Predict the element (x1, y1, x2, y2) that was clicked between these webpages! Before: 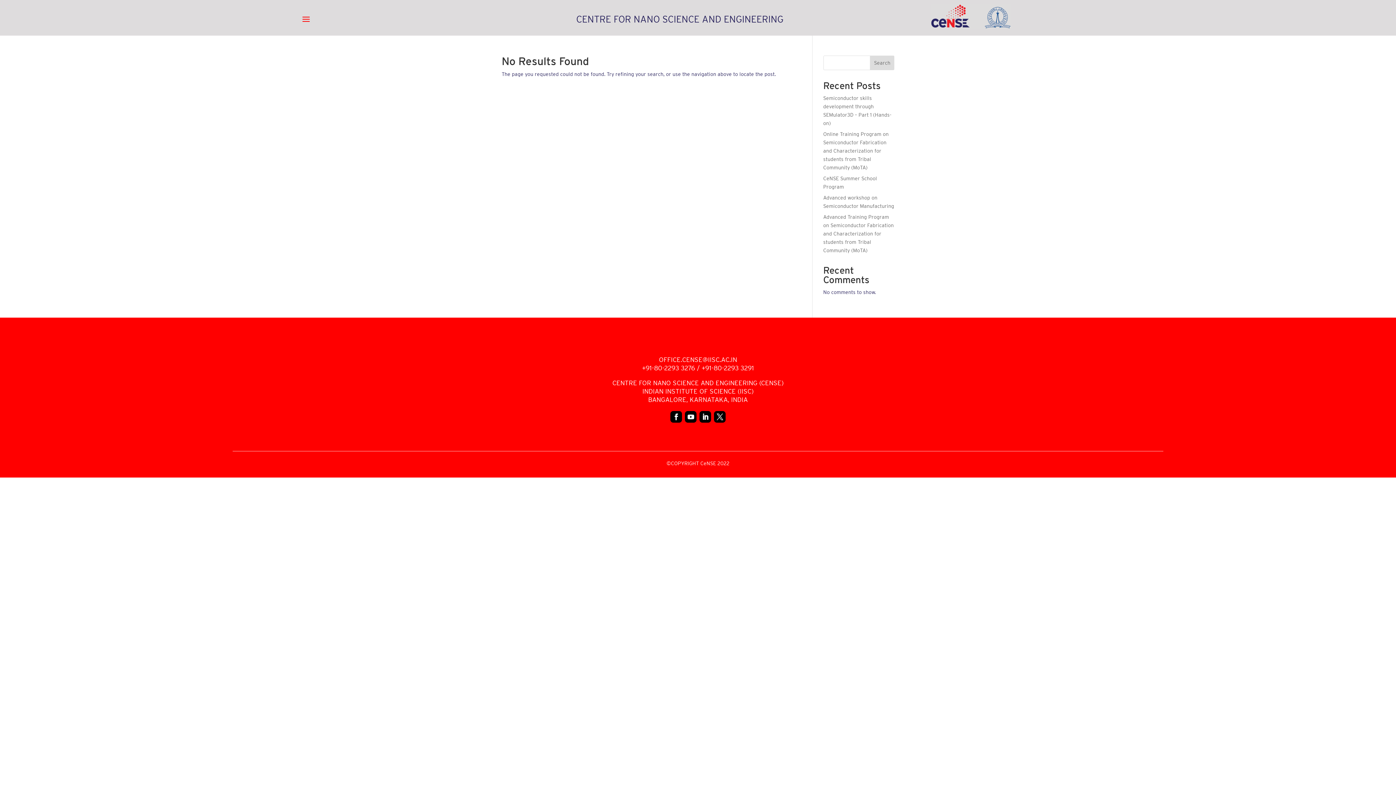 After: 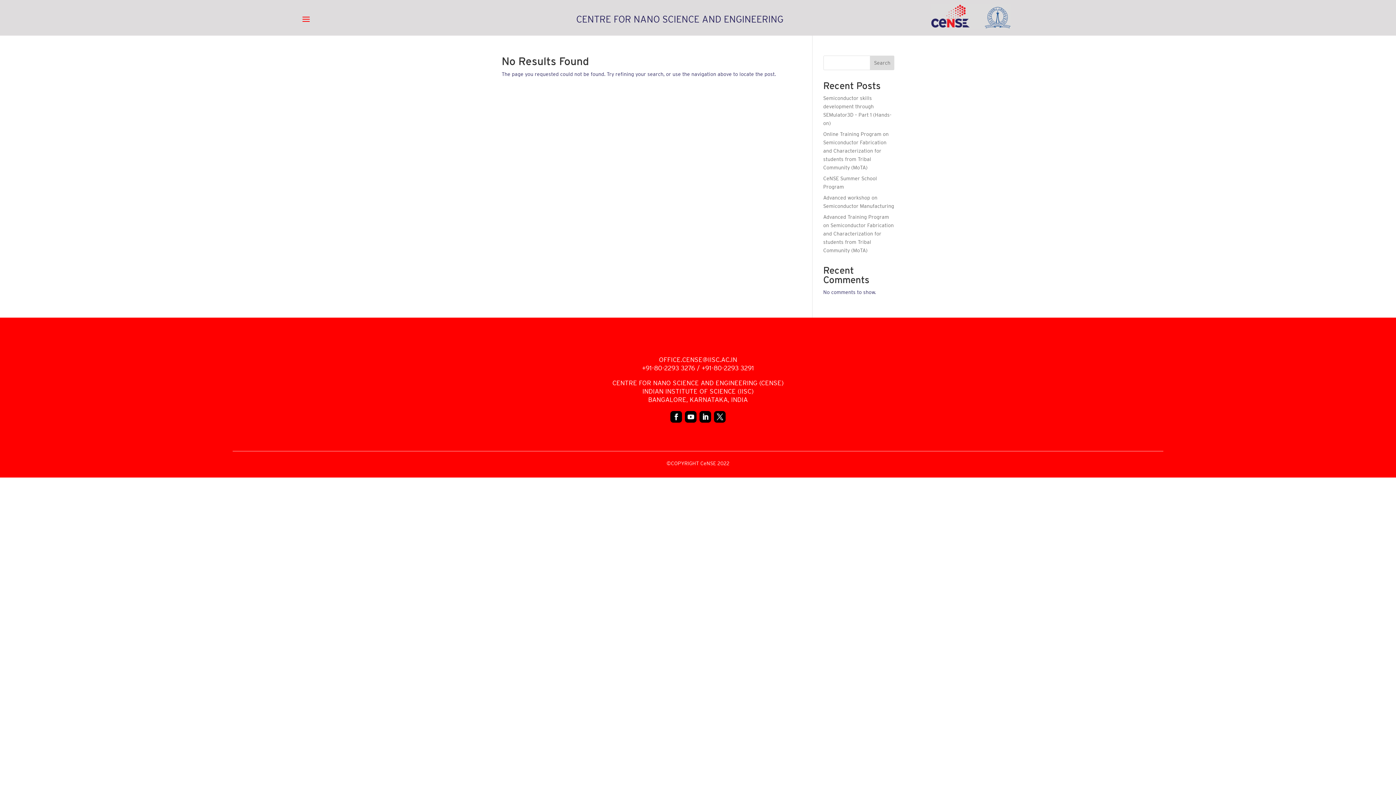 Action: bbox: (870, 55, 894, 70) label: Search